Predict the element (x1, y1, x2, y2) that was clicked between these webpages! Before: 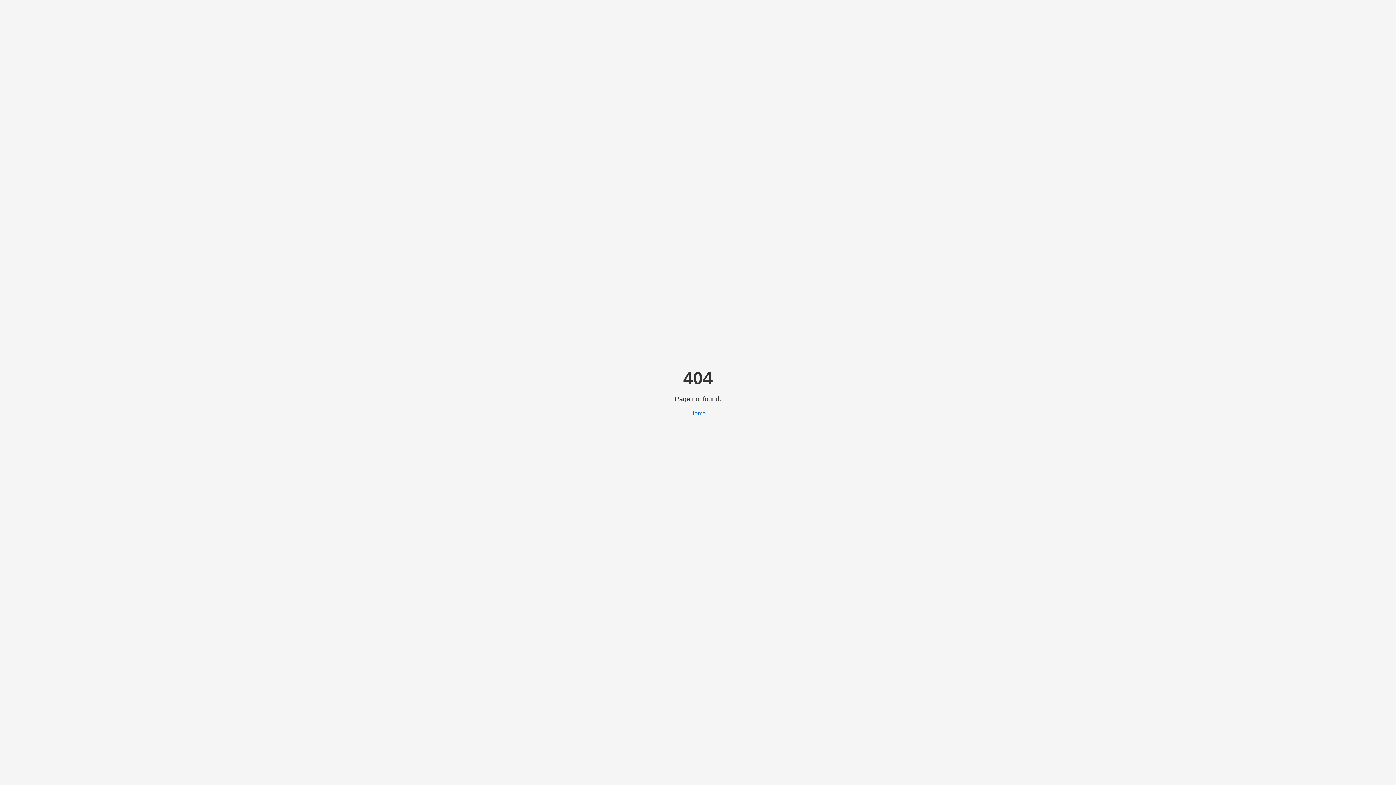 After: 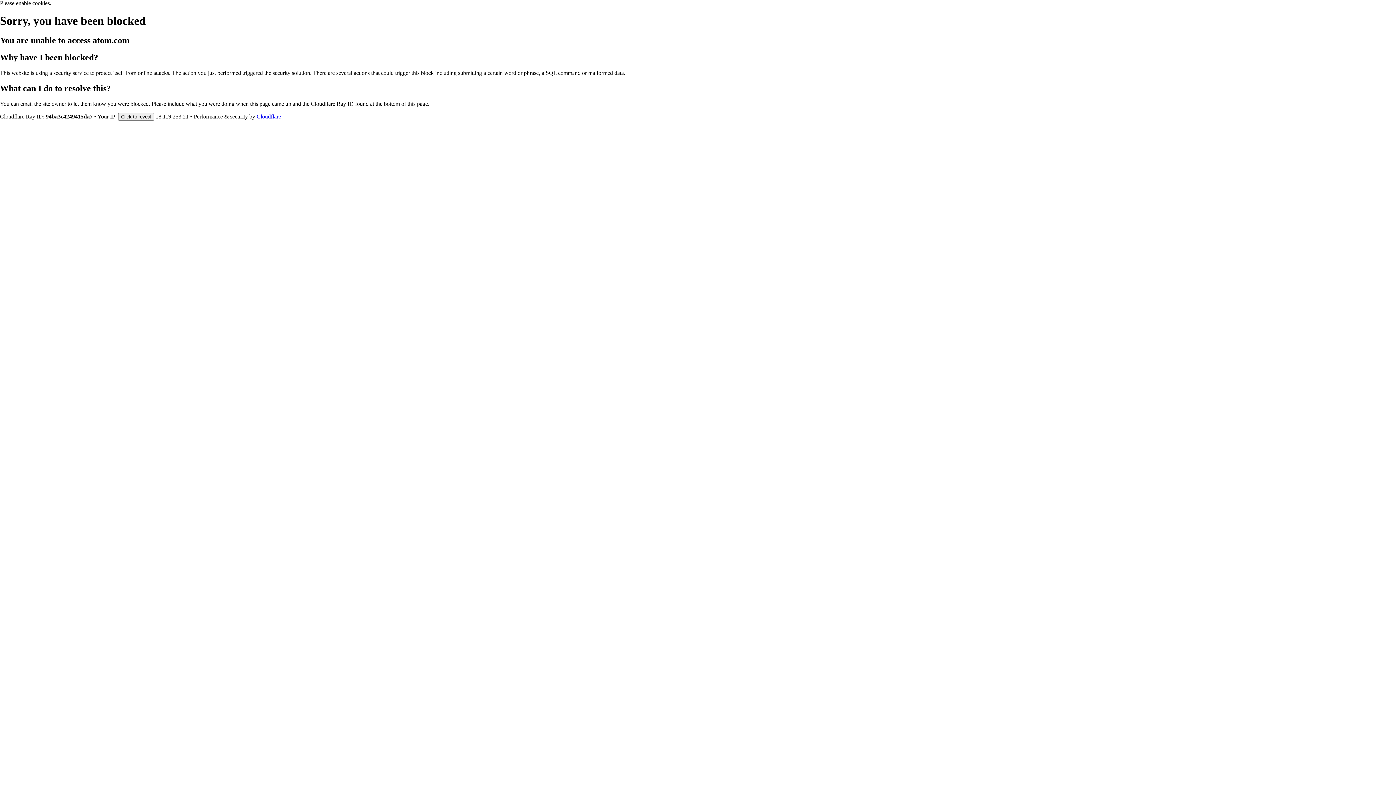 Action: bbox: (690, 410, 706, 416) label: Home